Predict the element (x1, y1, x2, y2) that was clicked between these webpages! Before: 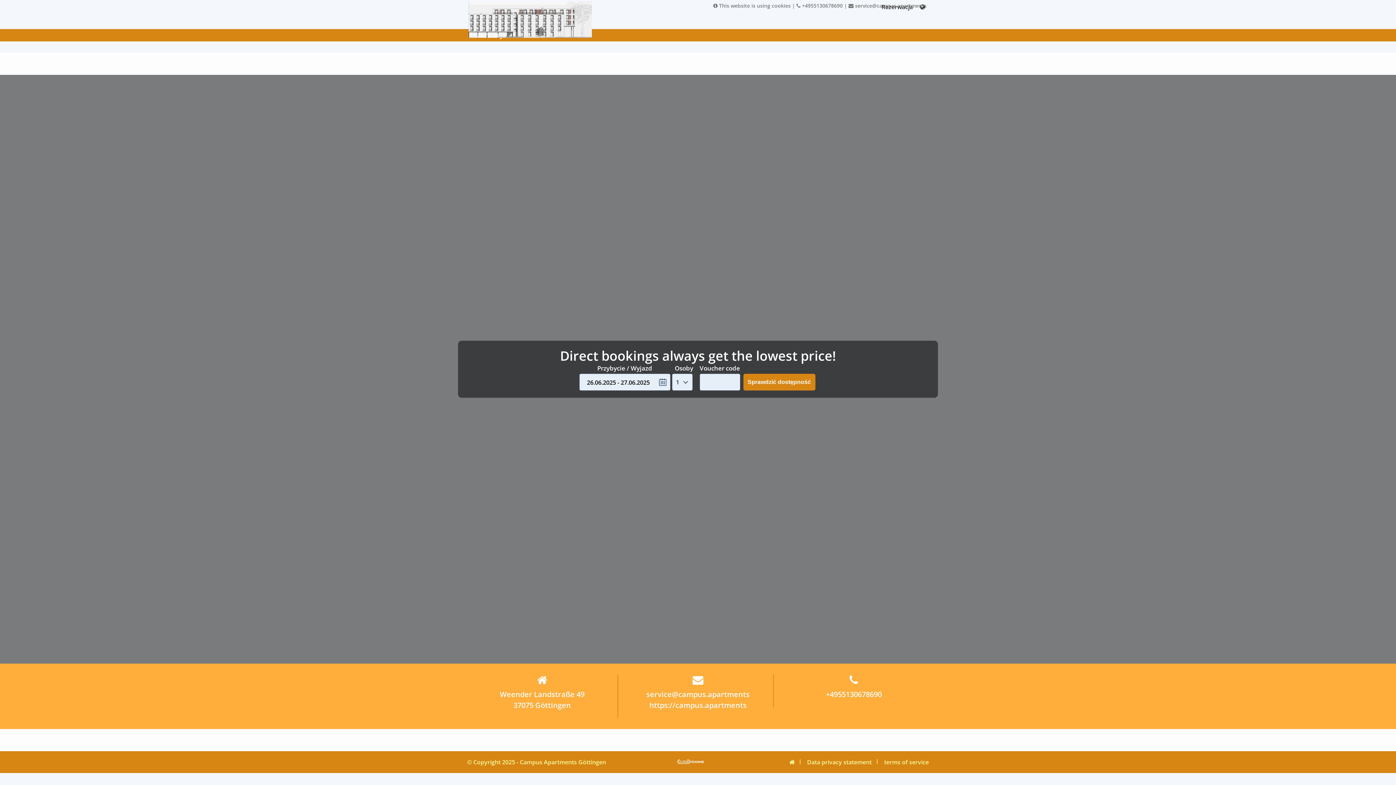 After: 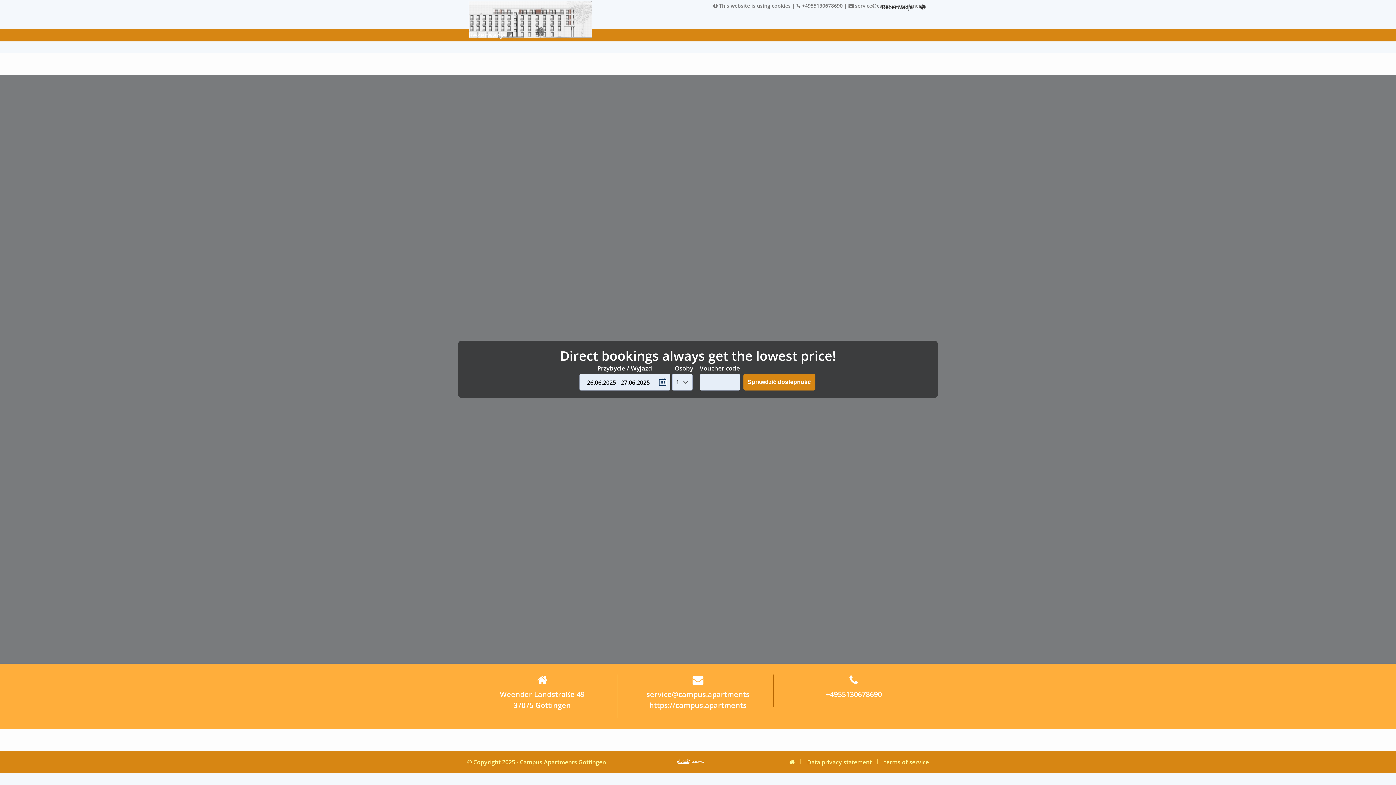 Action: bbox: (881, 2, 913, 10) label: Rezerwacja